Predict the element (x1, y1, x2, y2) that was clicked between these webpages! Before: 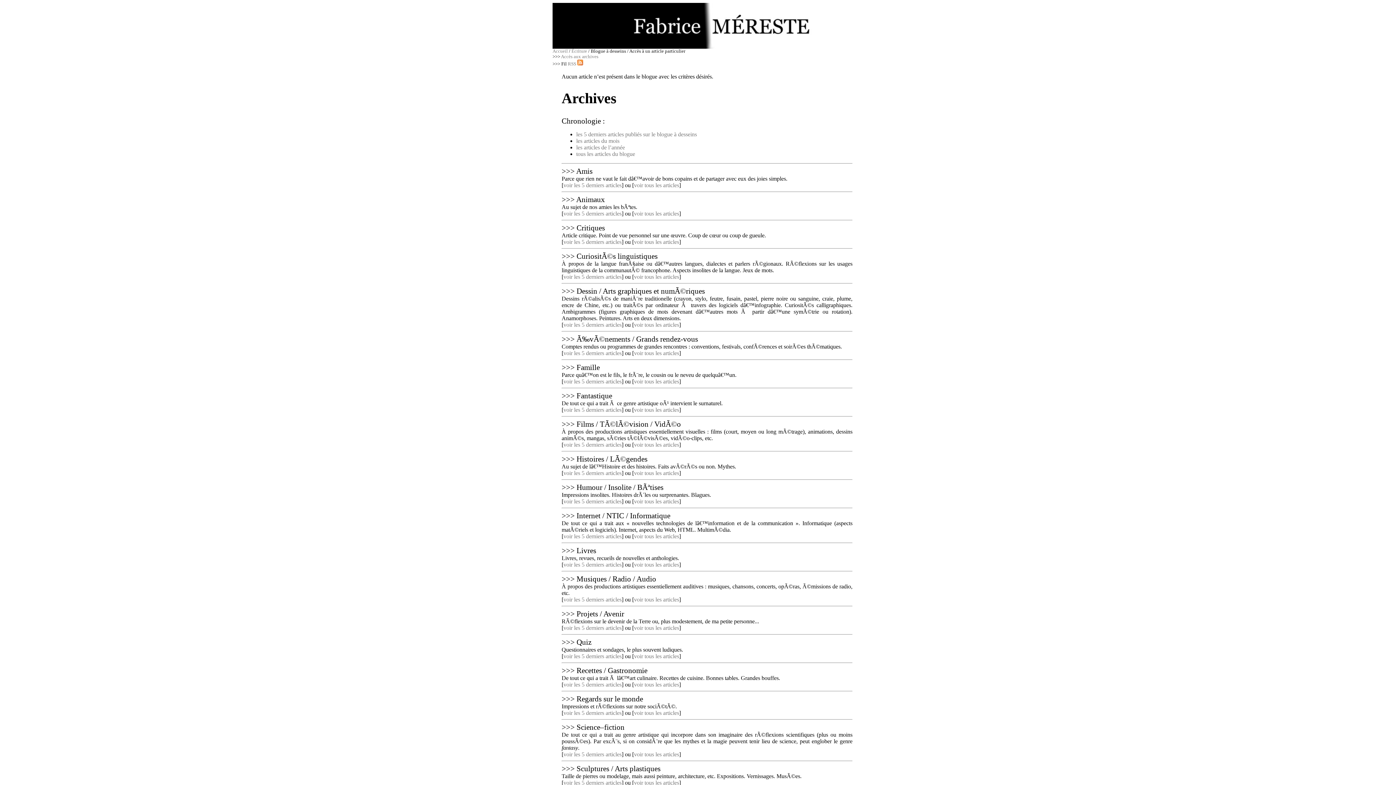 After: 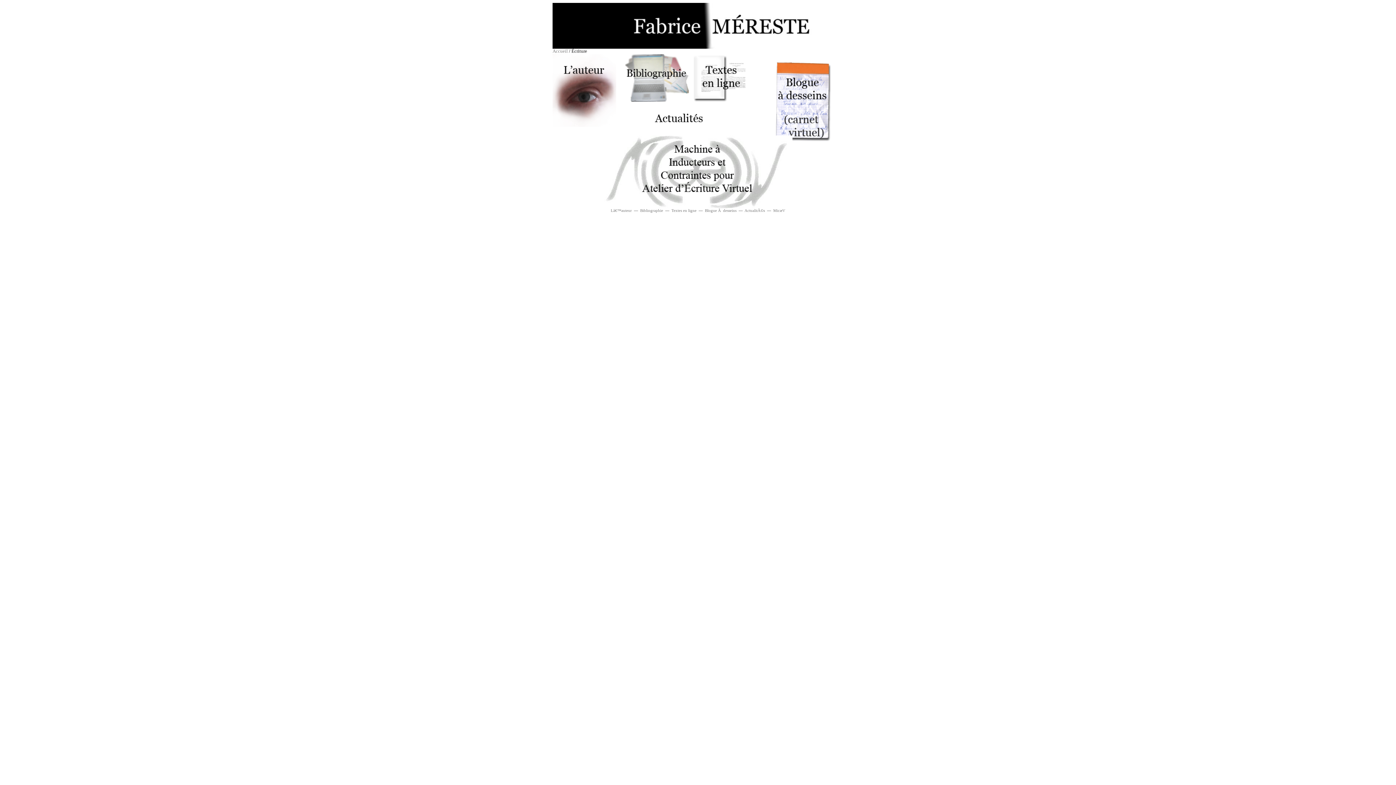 Action: bbox: (571, 48, 587, 53) label: Écriture